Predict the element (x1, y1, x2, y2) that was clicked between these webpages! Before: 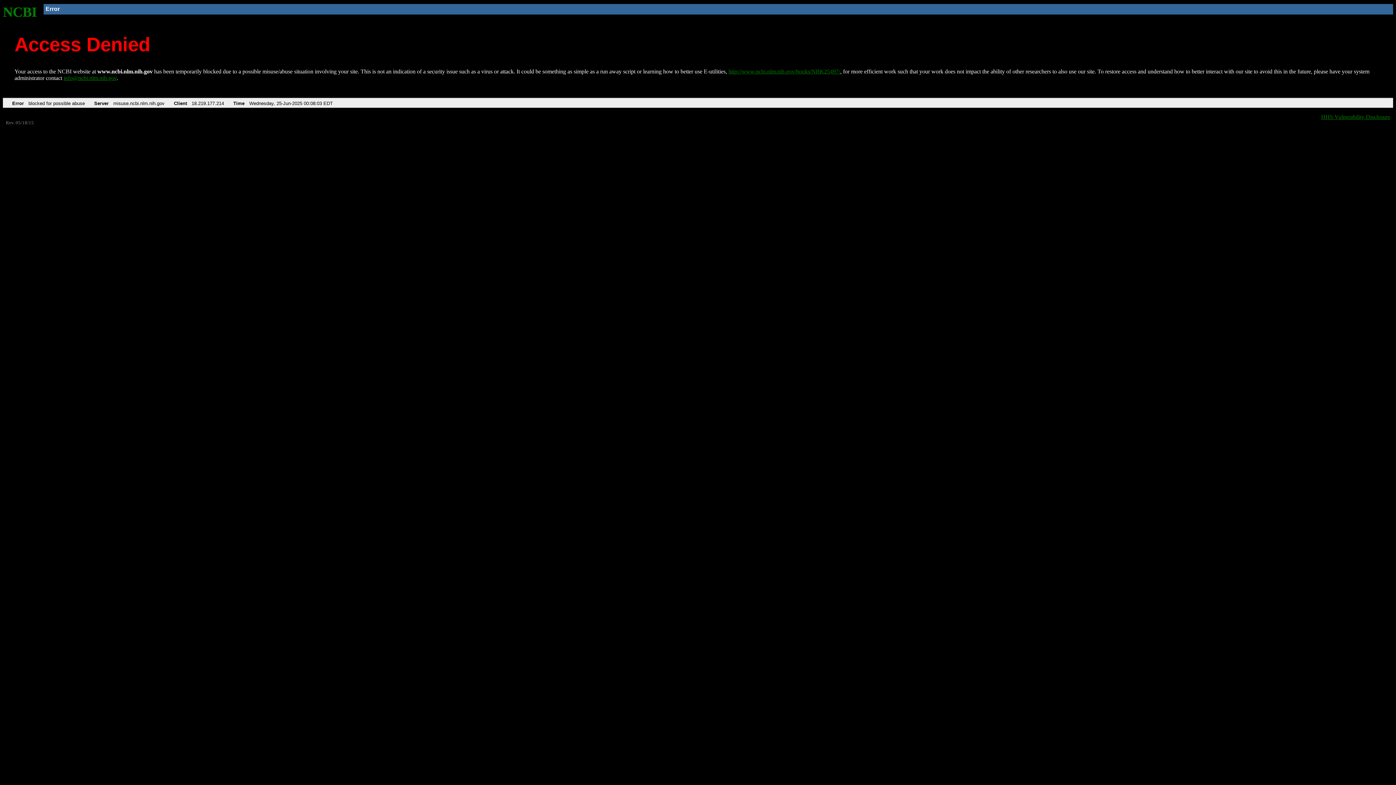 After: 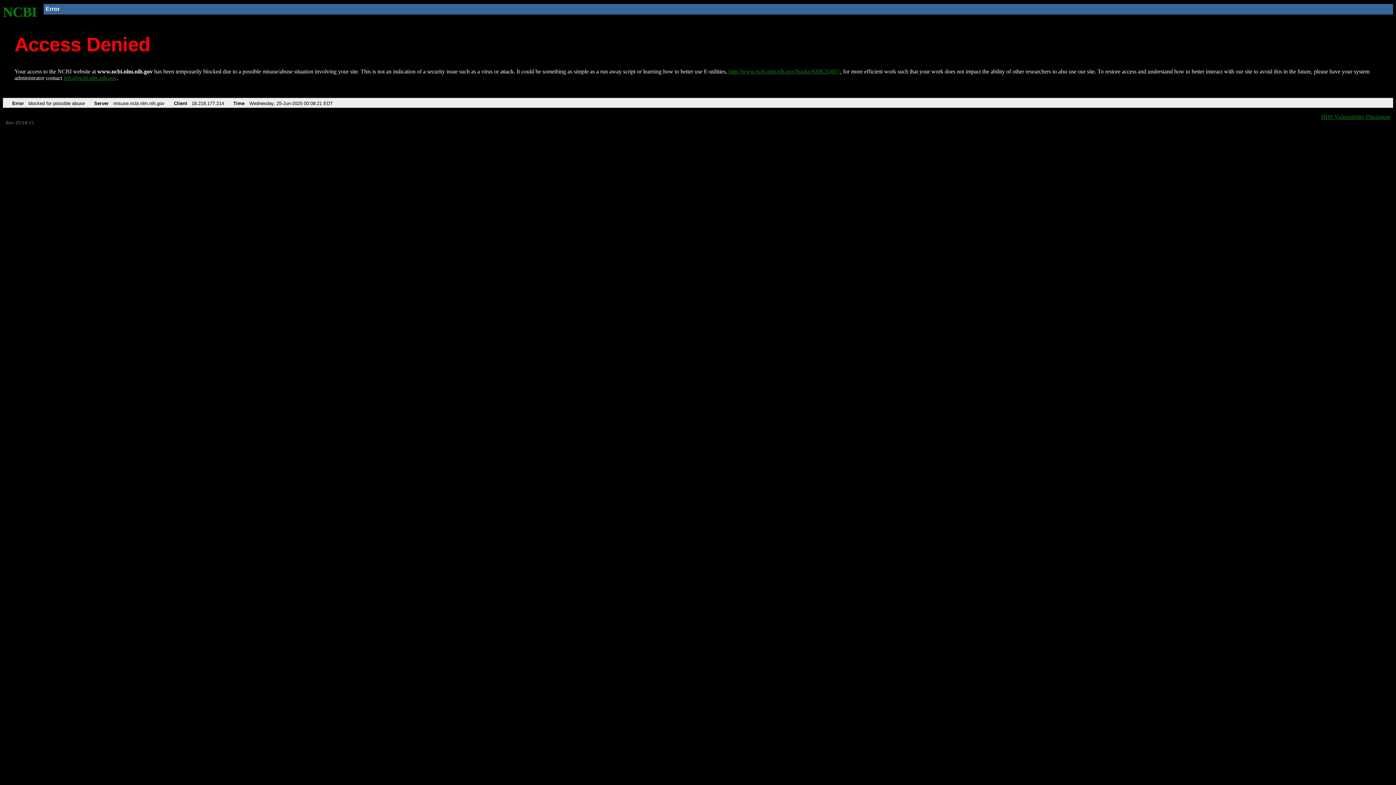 Action: label: http://www.ncbi.nlm.nih.gov/books/NBK25497/ bbox: (728, 68, 840, 74)